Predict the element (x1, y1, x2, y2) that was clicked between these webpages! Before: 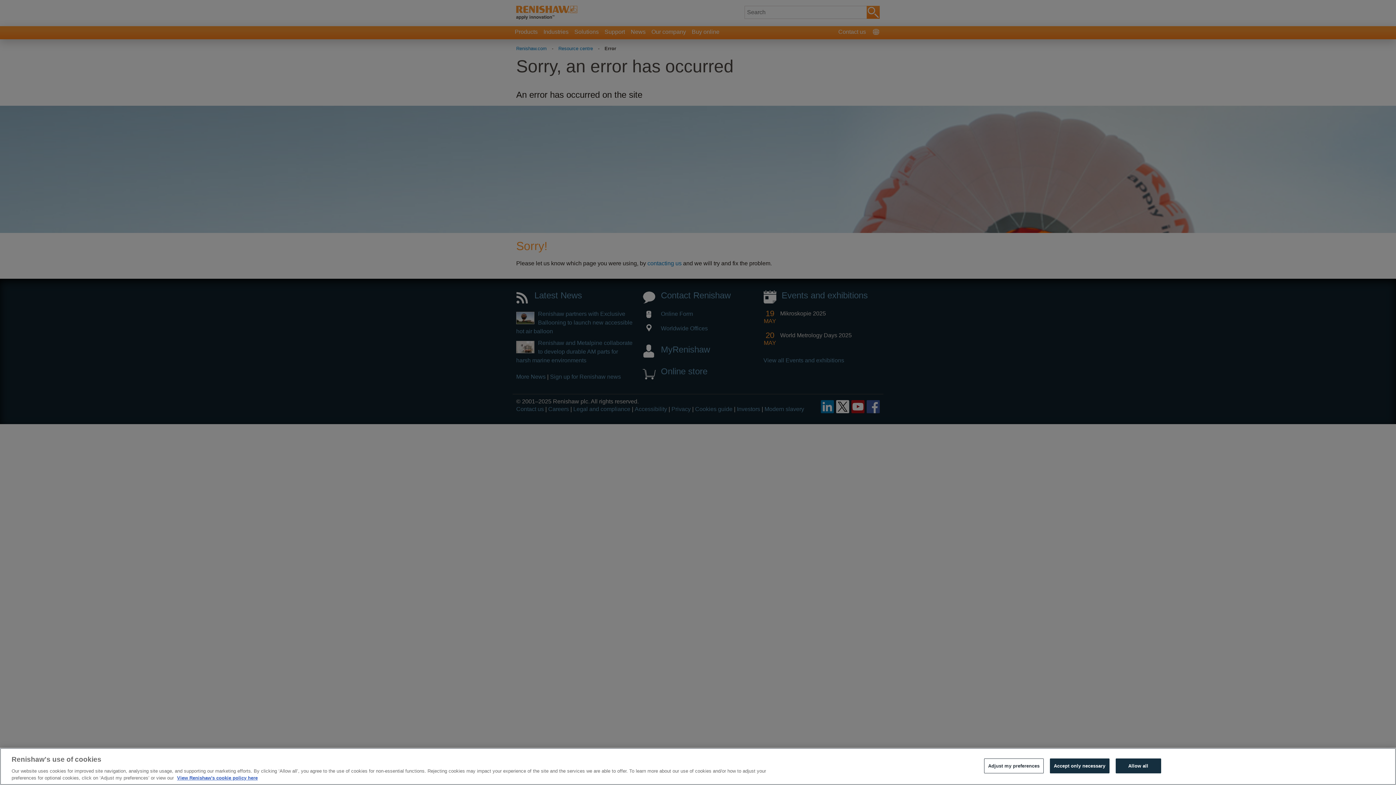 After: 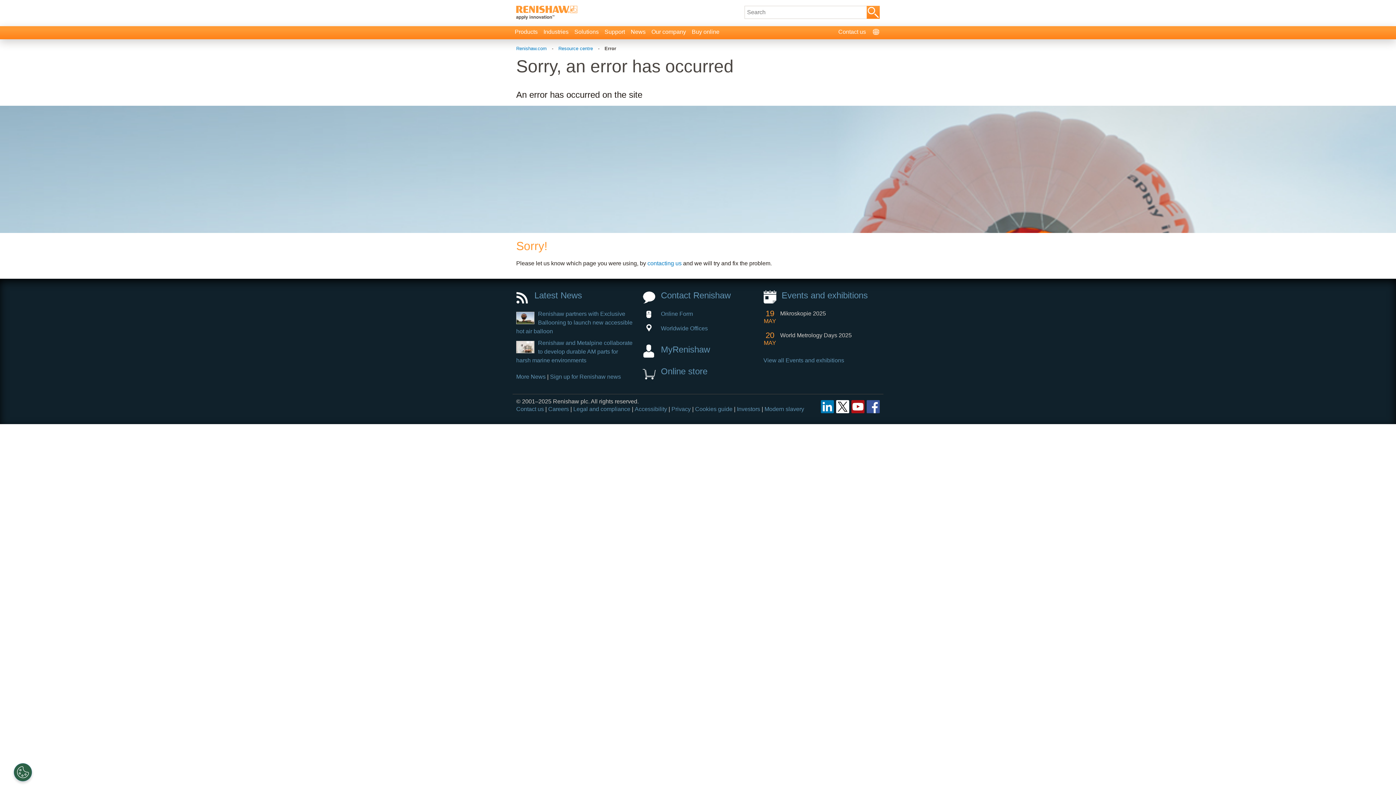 Action: bbox: (1115, 758, 1161, 773) label: Allow all